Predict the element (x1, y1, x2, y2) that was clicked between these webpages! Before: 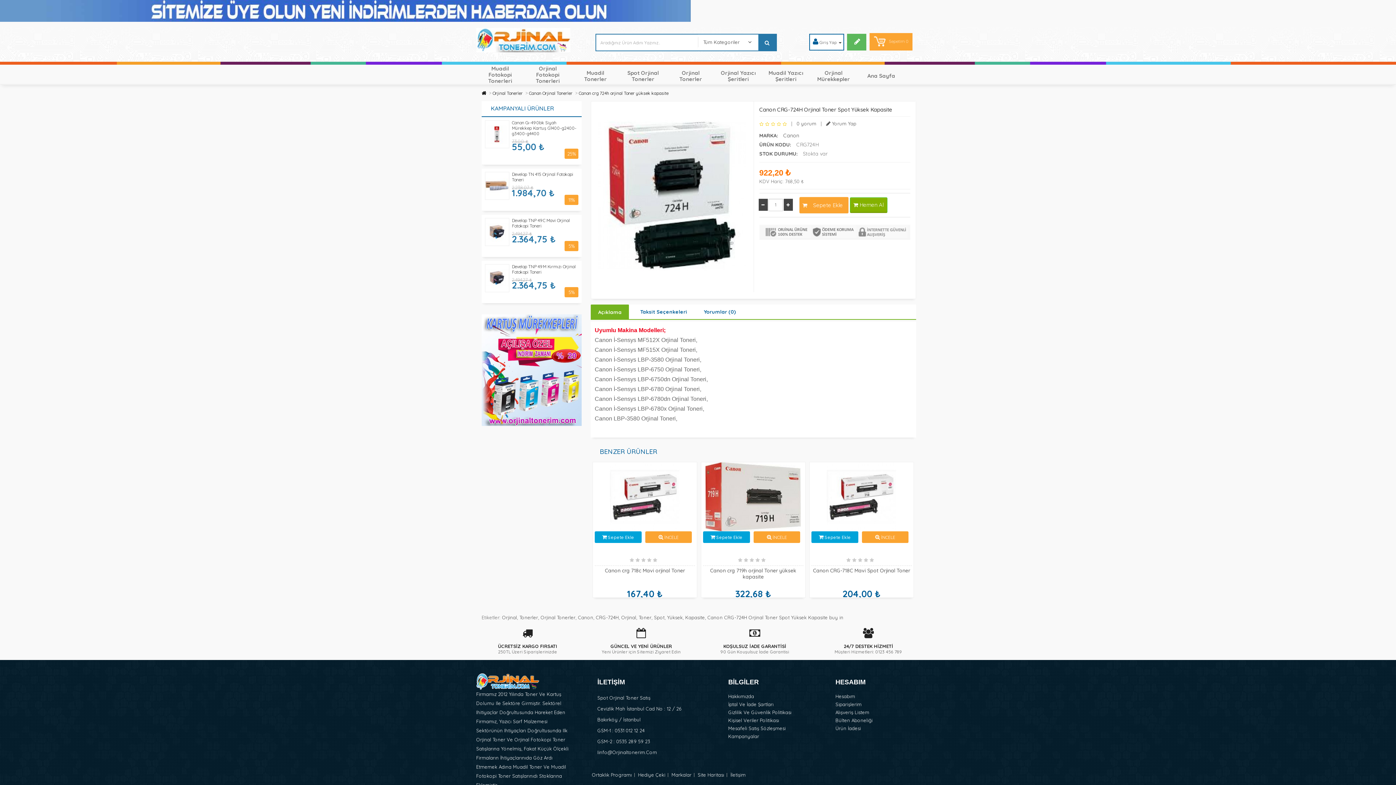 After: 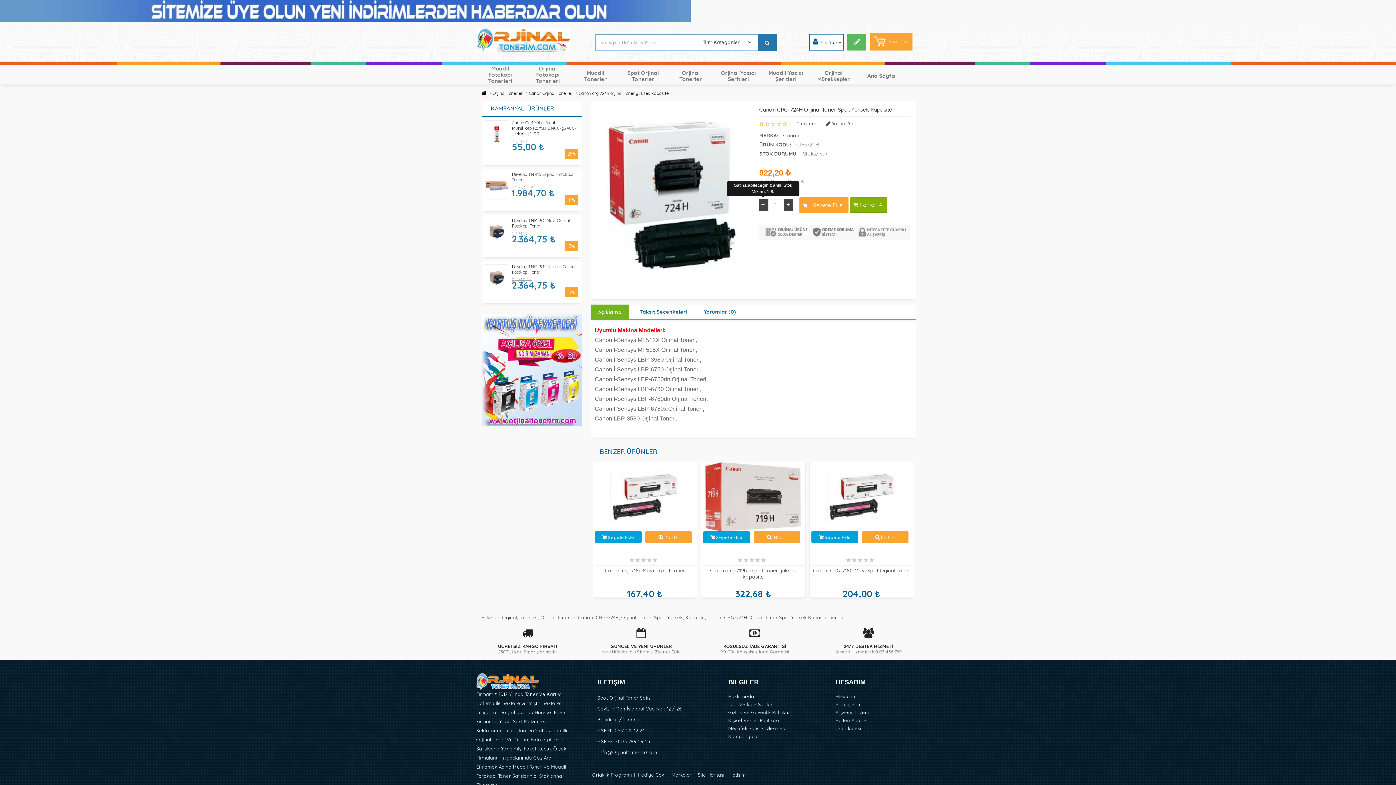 Action: bbox: (758, 198, 767, 210)